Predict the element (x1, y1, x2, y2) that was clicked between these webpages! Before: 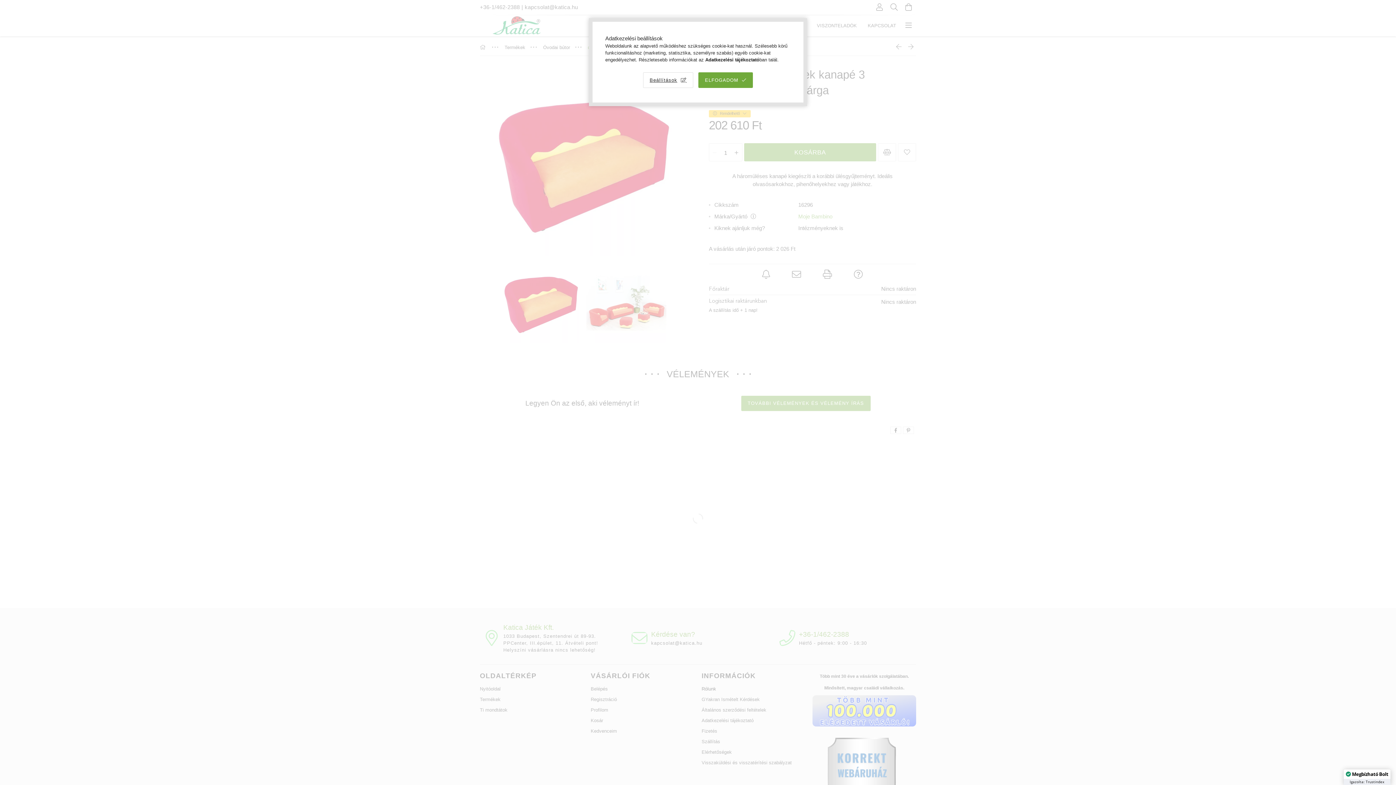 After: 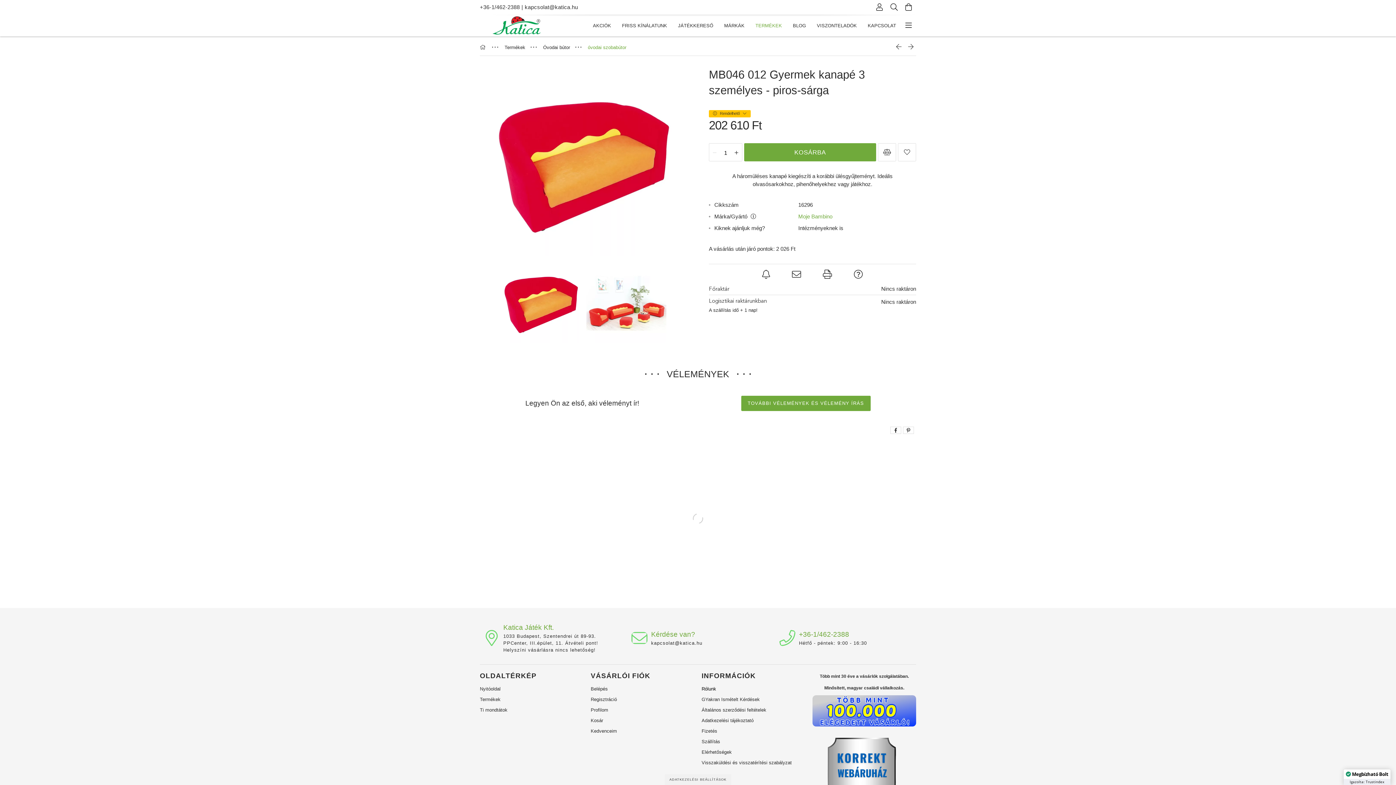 Action: label: ELFOGADOM bbox: (698, 72, 753, 87)